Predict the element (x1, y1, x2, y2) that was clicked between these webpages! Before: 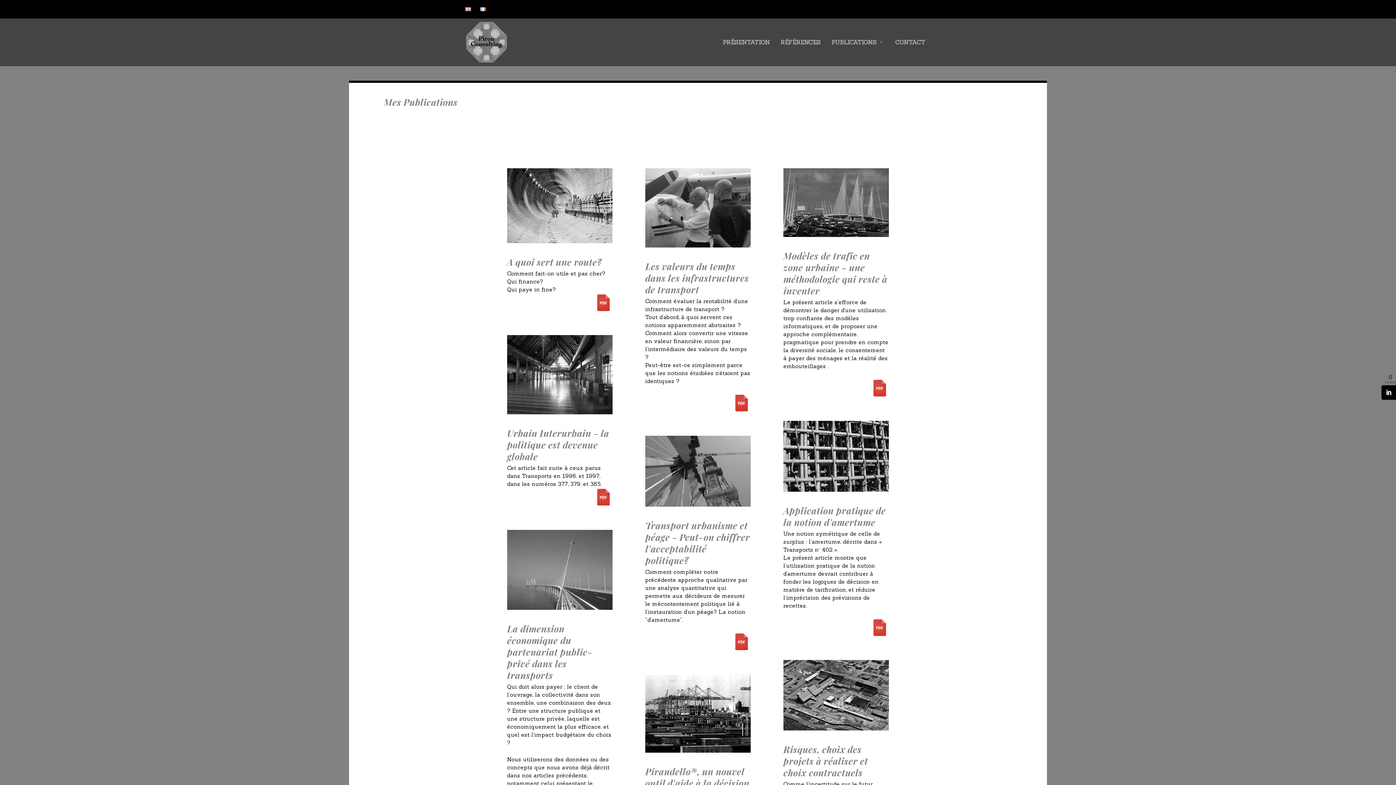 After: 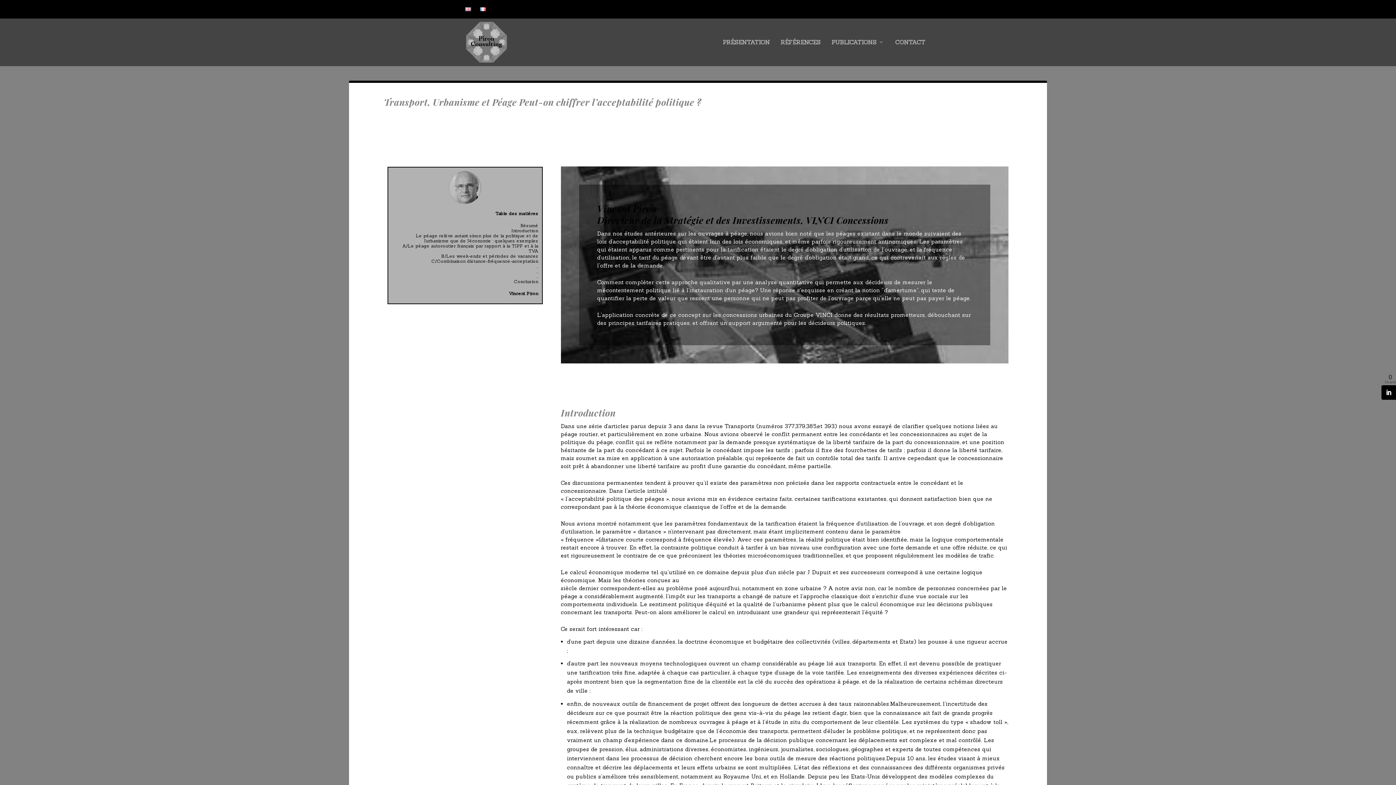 Action: label: Transport urbanisme et péage - Peut-on chiffrer l'acceptabilité politique? bbox: (645, 519, 750, 566)